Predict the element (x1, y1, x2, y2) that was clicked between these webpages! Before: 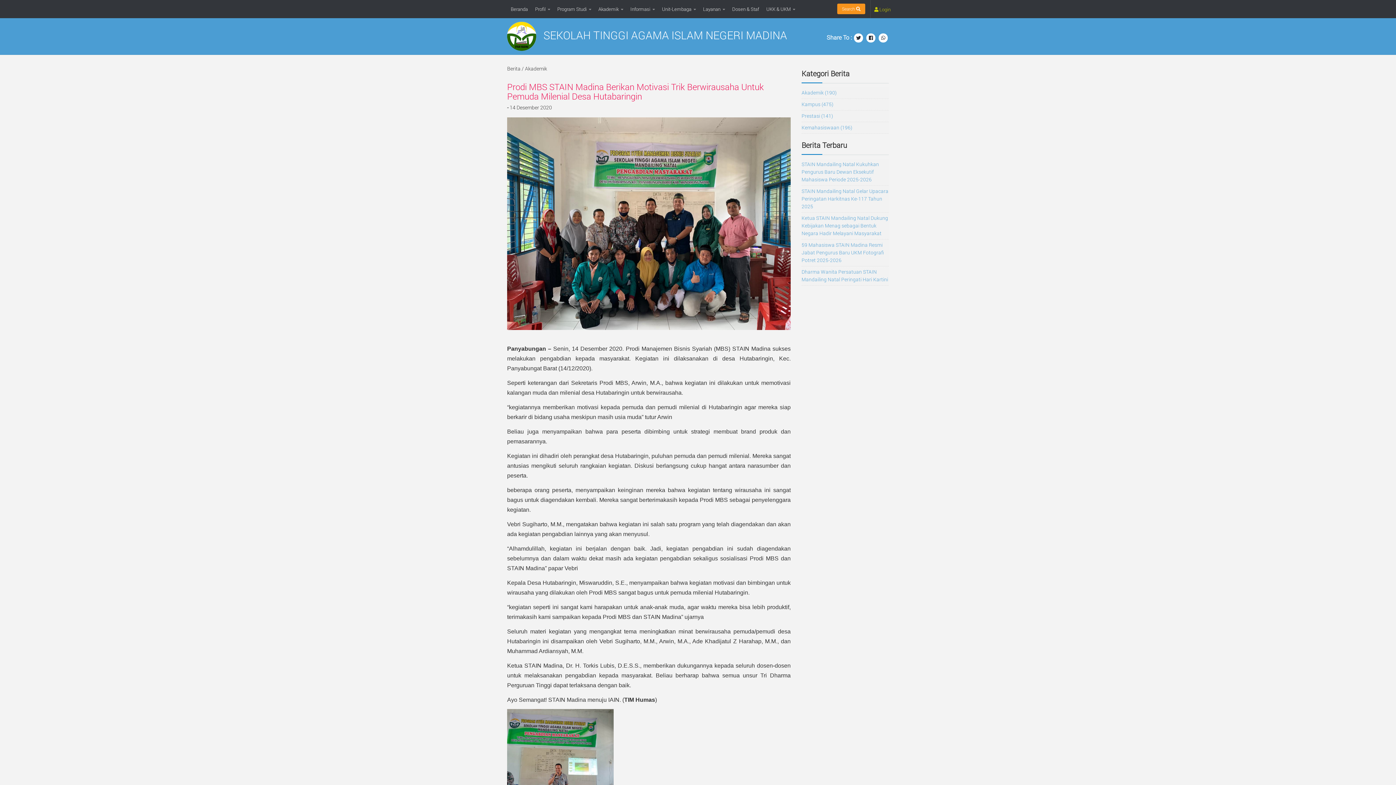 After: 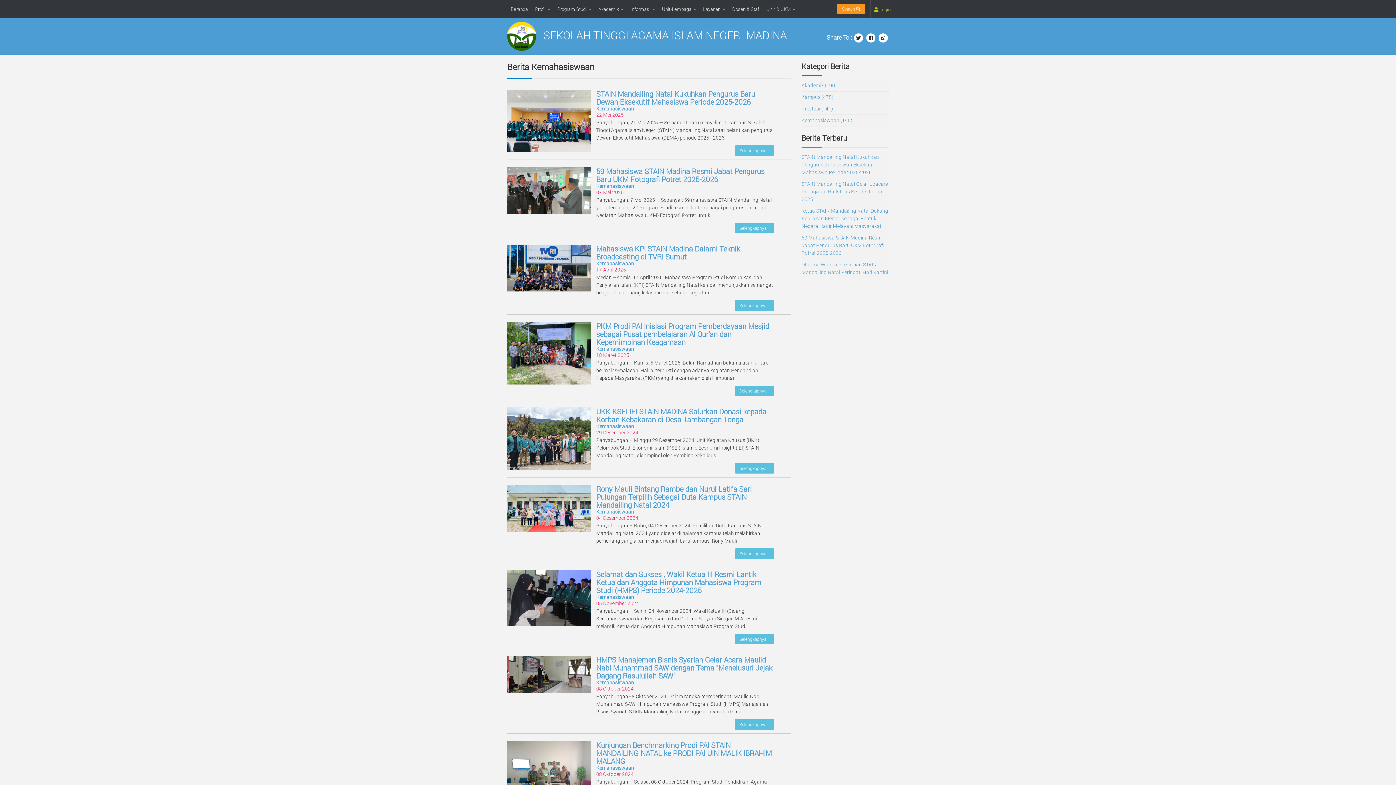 Action: bbox: (801, 124, 852, 130) label: Kemahasiswaan (196)